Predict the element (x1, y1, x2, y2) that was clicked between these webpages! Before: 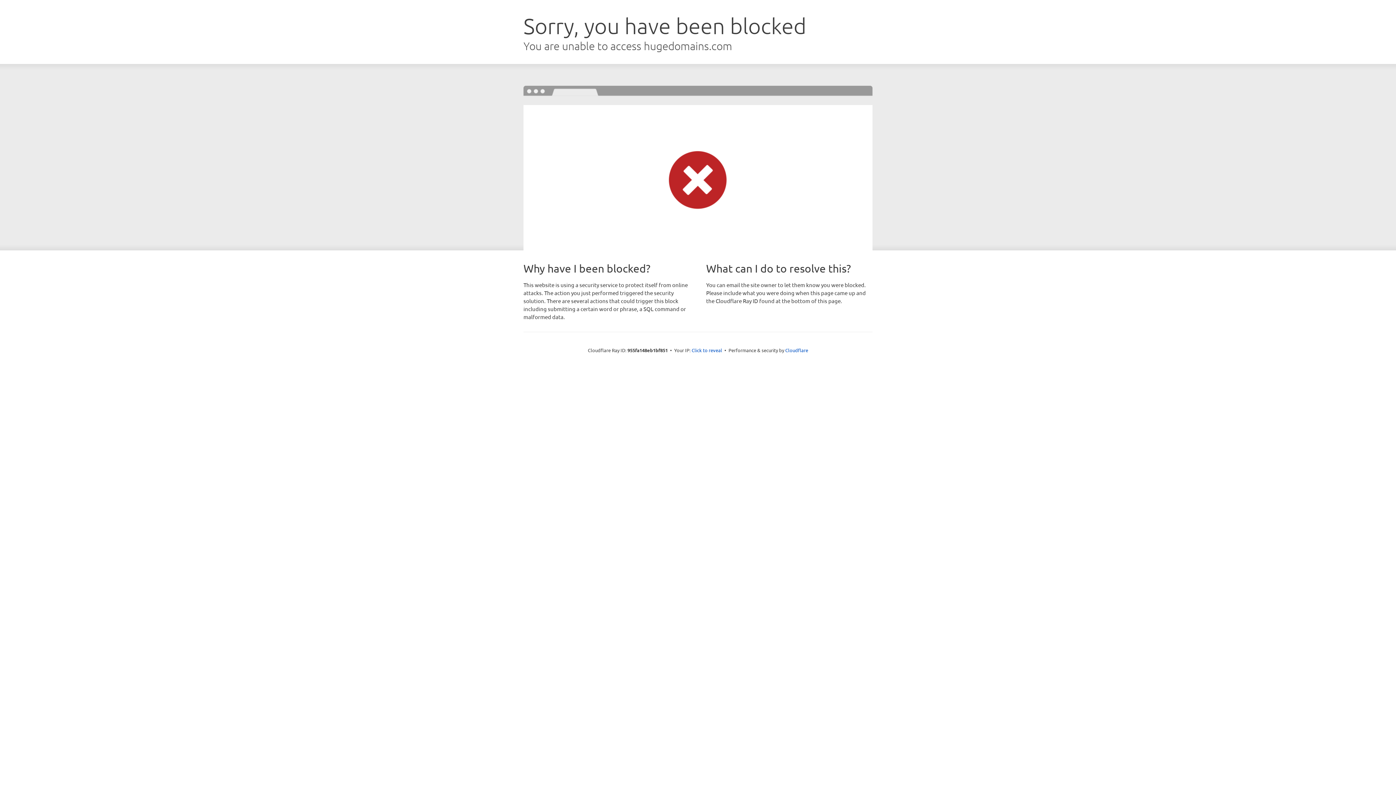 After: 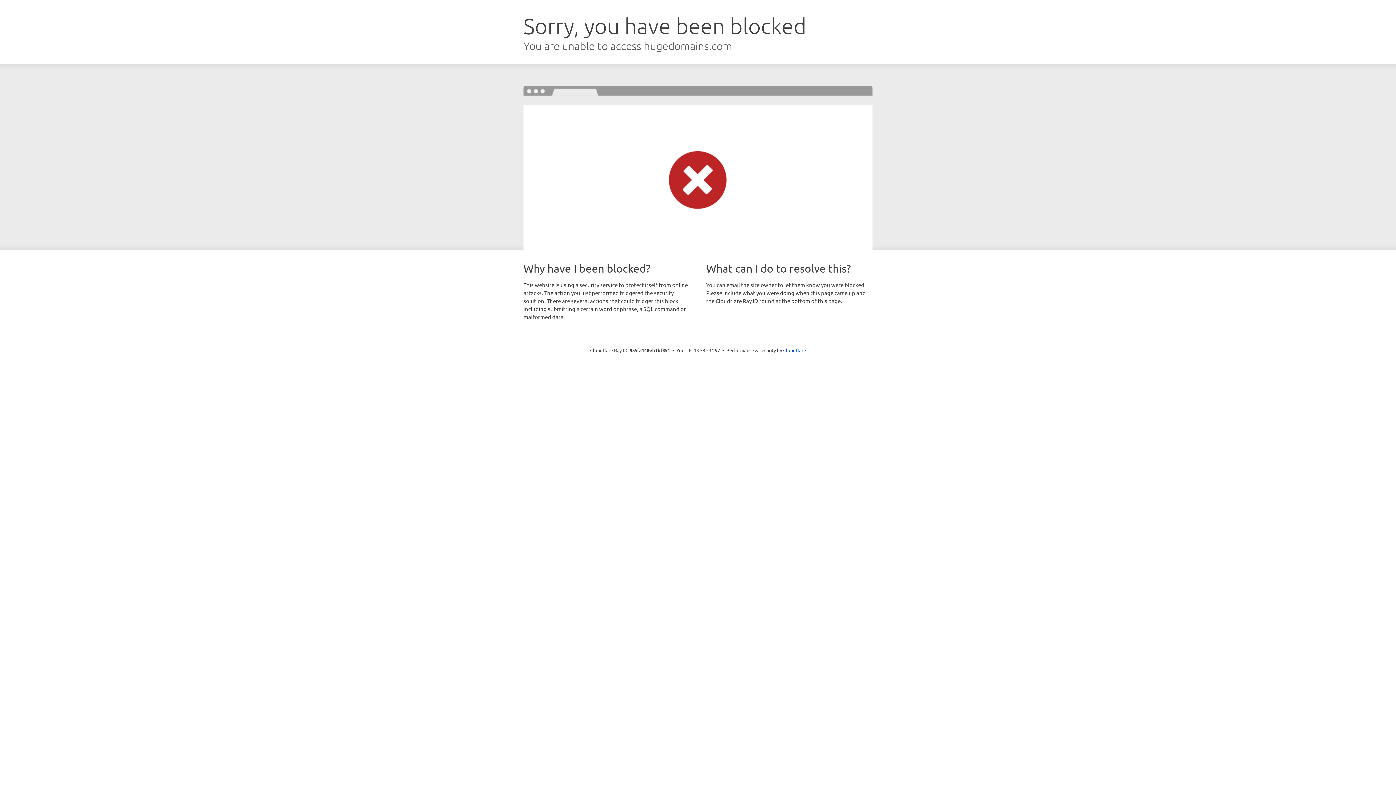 Action: label: Click to reveal bbox: (691, 346, 722, 353)